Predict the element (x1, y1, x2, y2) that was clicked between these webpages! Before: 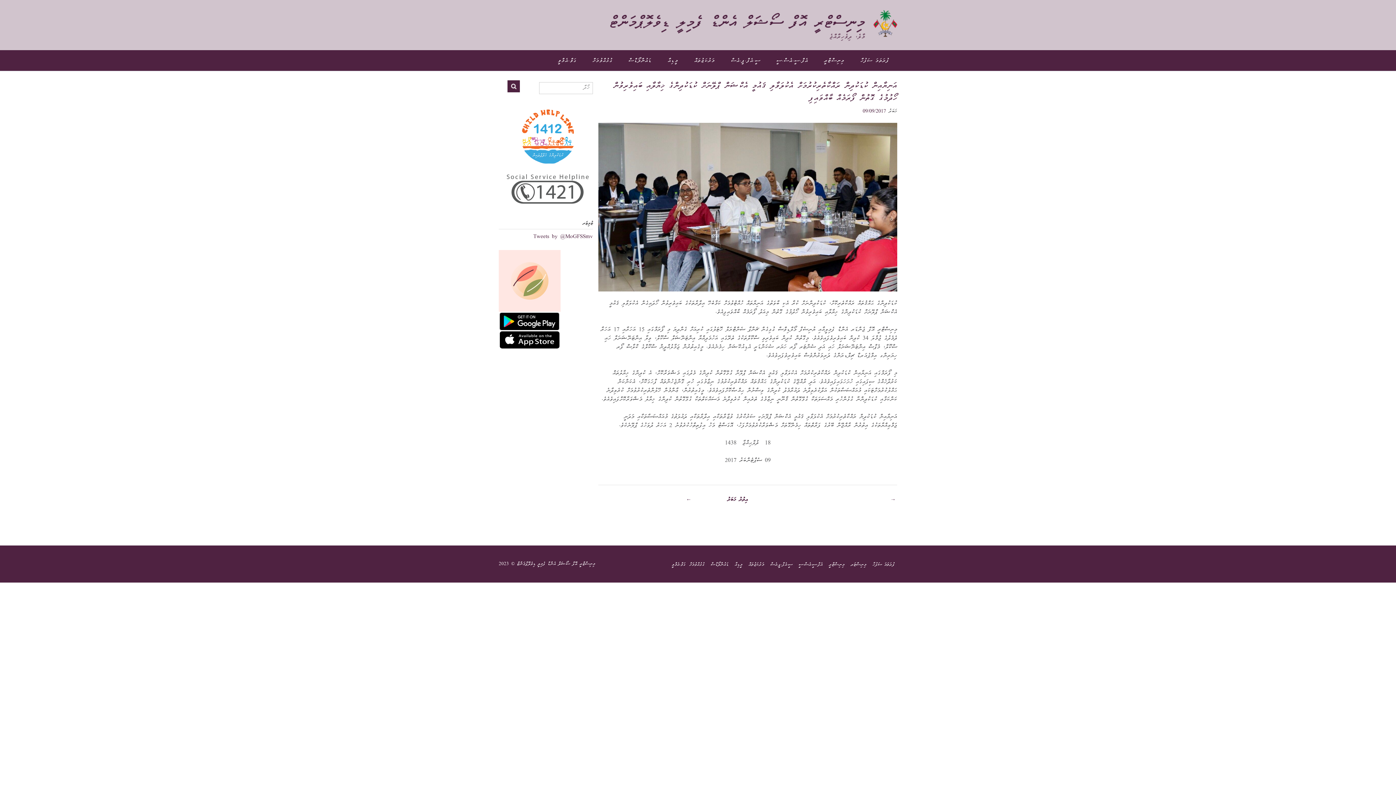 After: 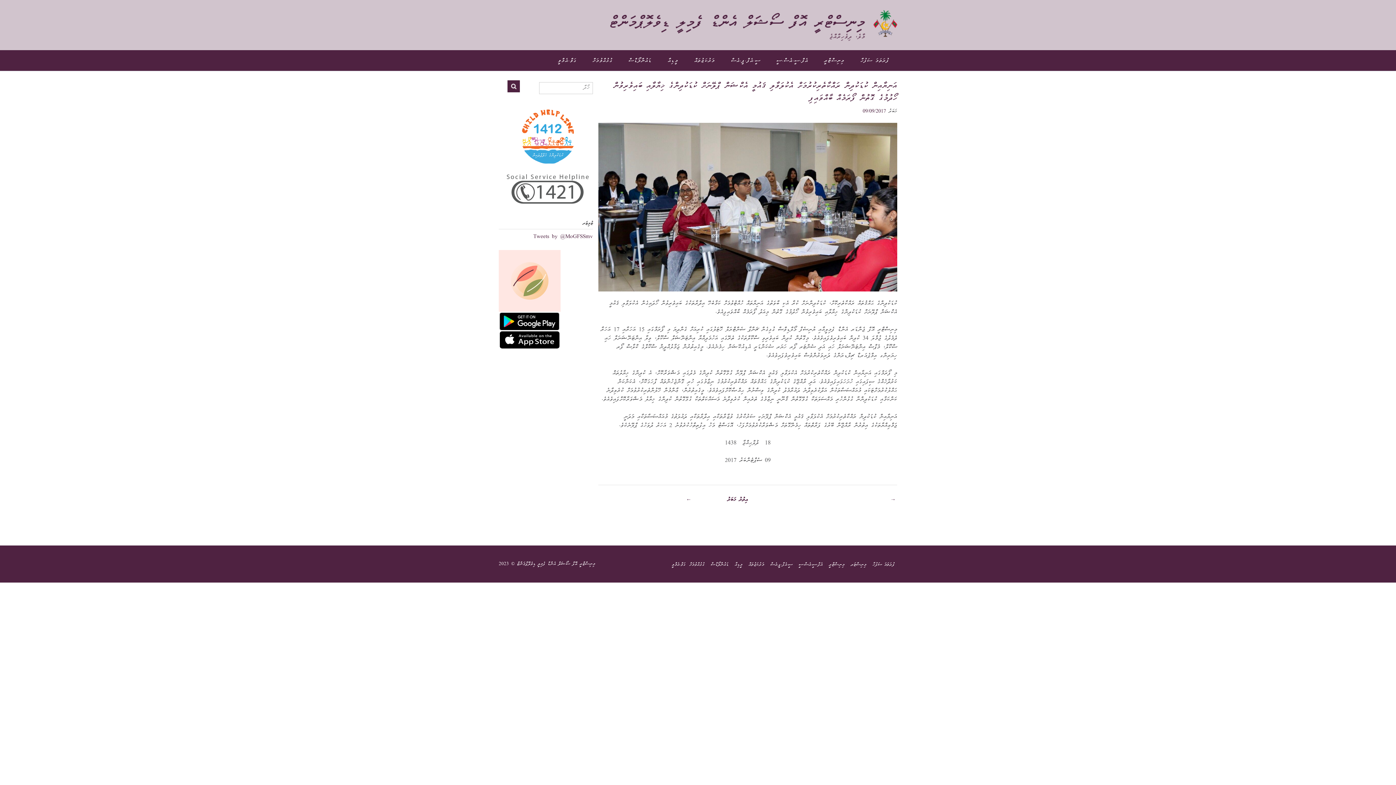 Action: bbox: (498, 336, 560, 344)